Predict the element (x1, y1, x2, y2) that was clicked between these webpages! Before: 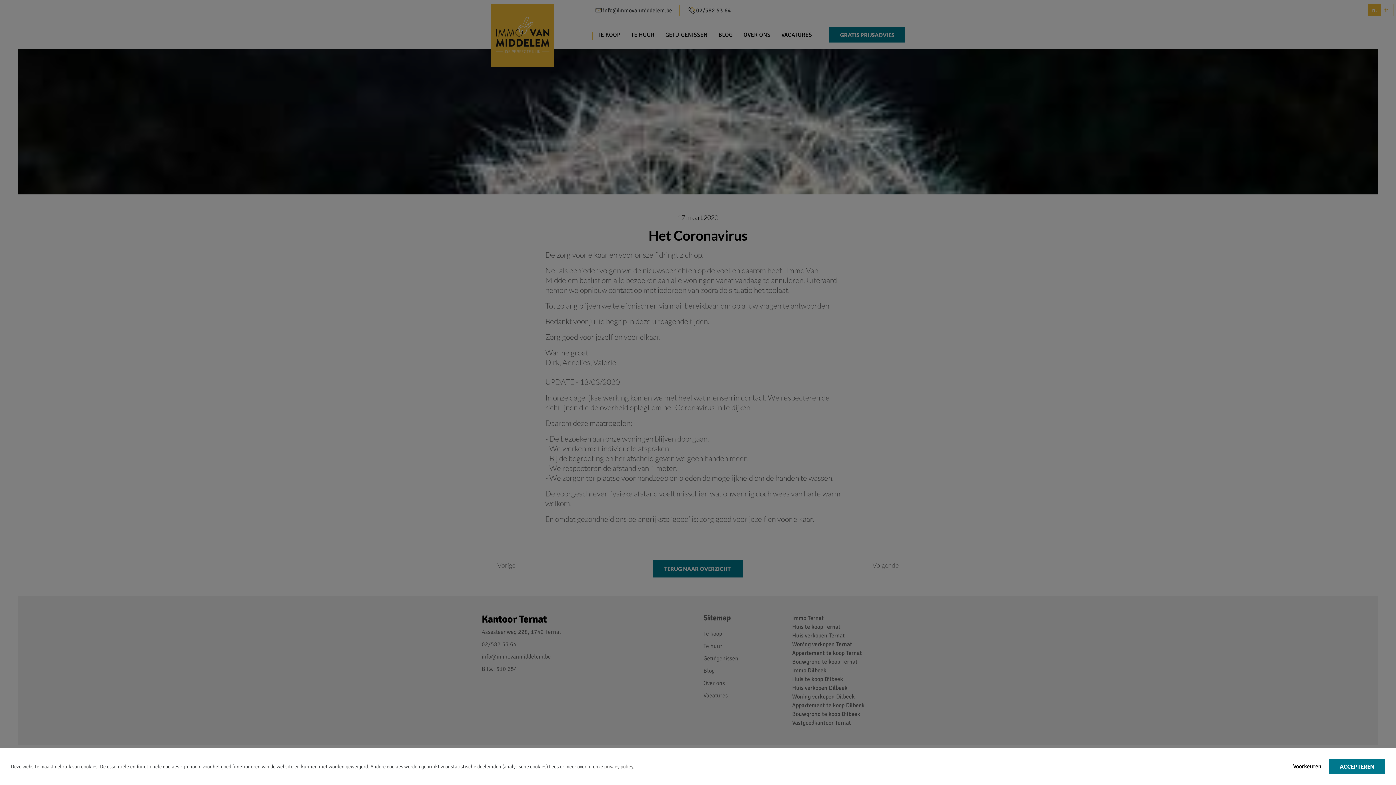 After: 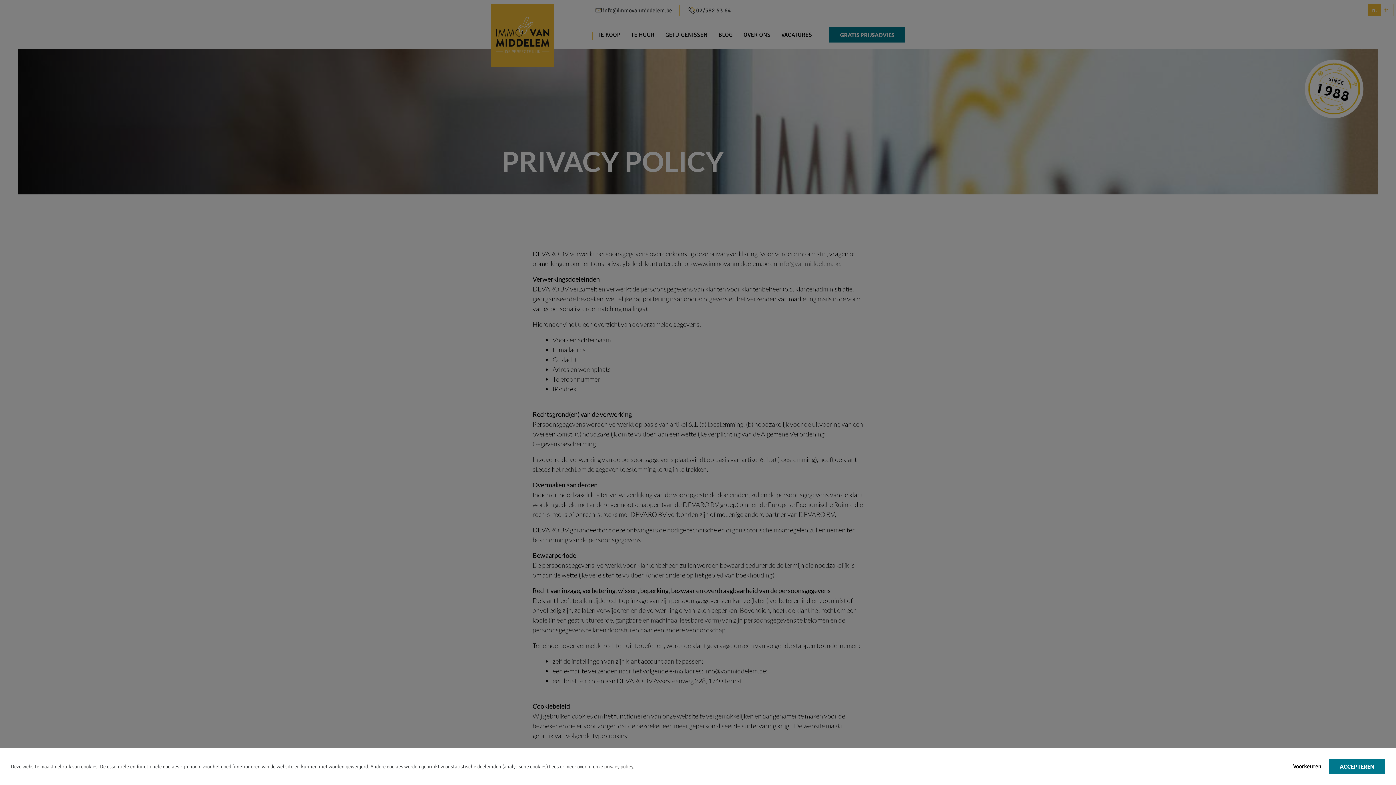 Action: bbox: (604, 763, 633, 770) label: privacy policy